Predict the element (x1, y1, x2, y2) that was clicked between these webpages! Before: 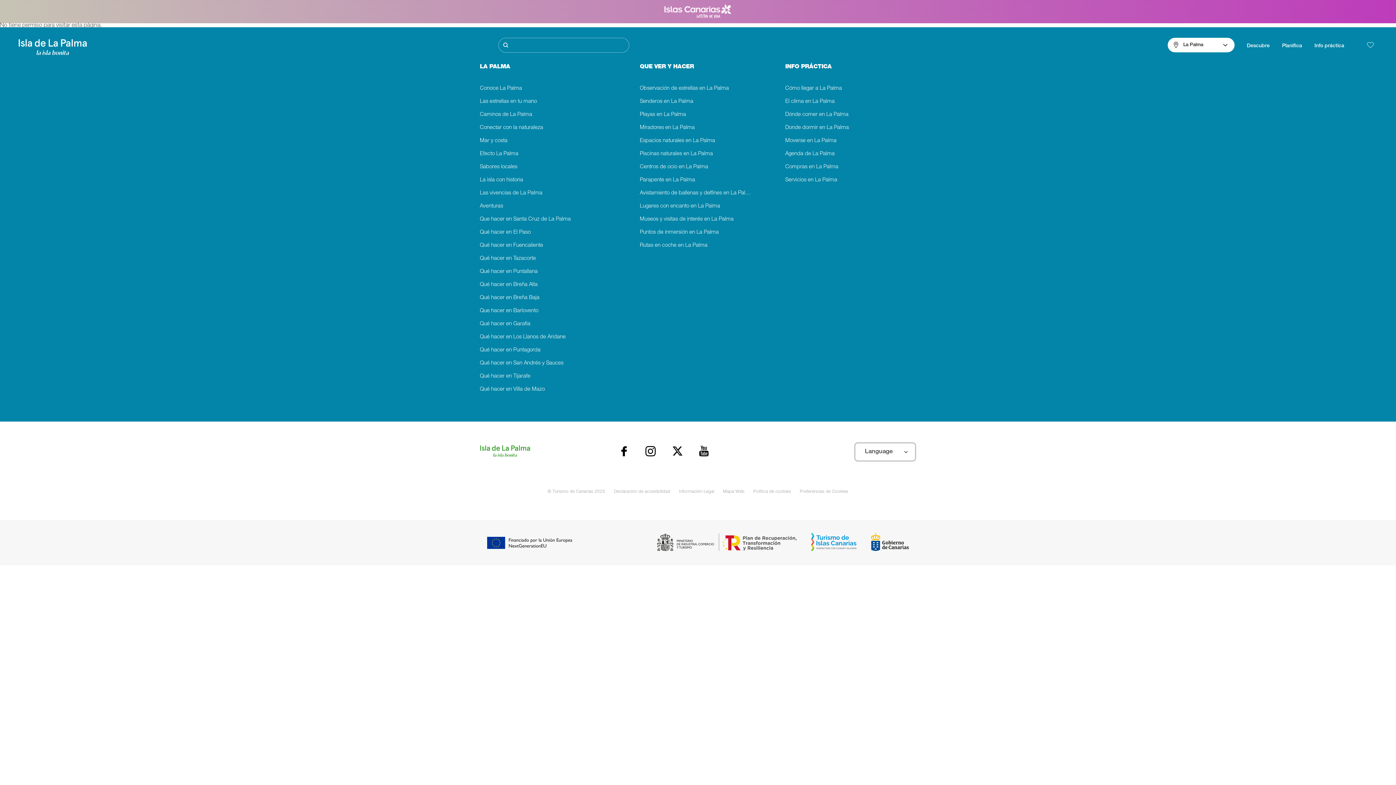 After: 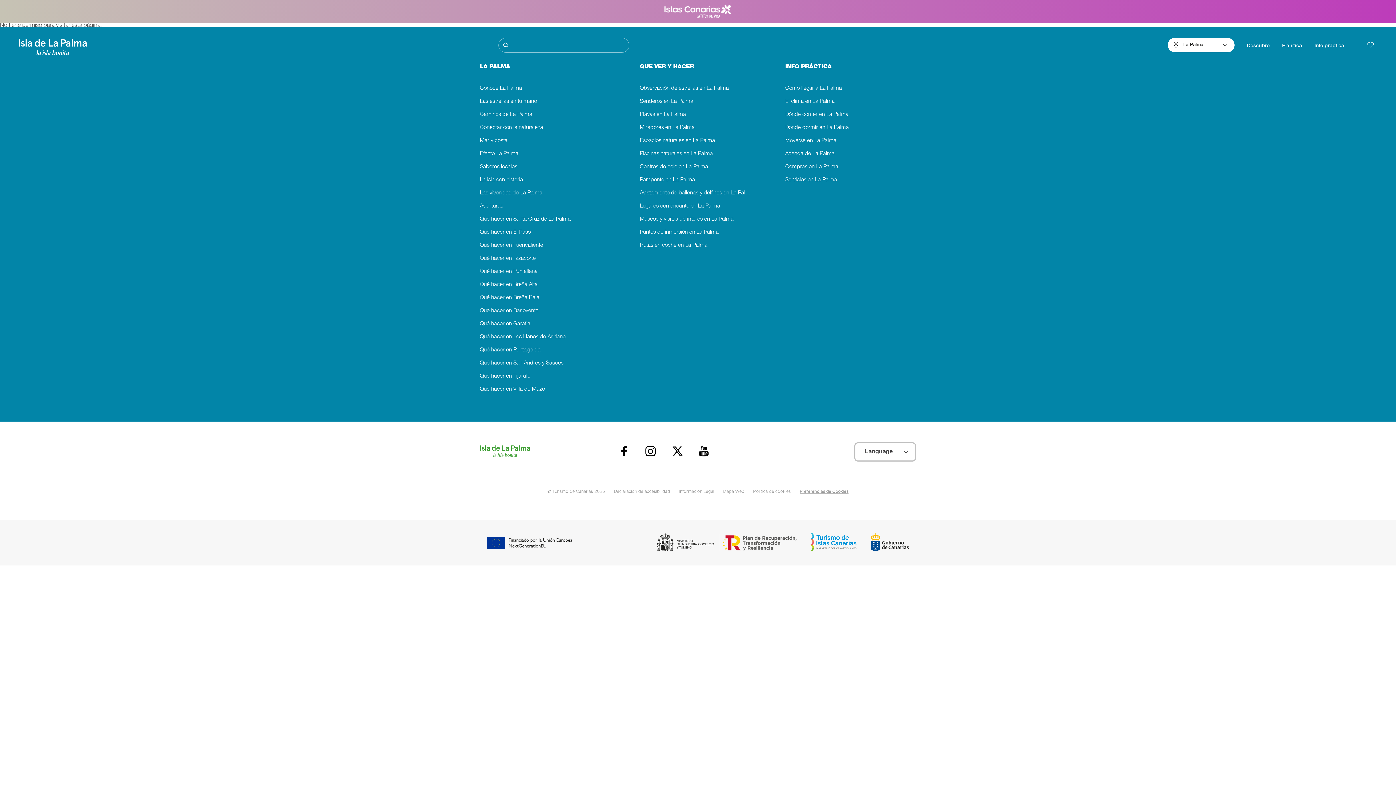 Action: label: Preferencias de Cookies bbox: (800, 489, 848, 494)